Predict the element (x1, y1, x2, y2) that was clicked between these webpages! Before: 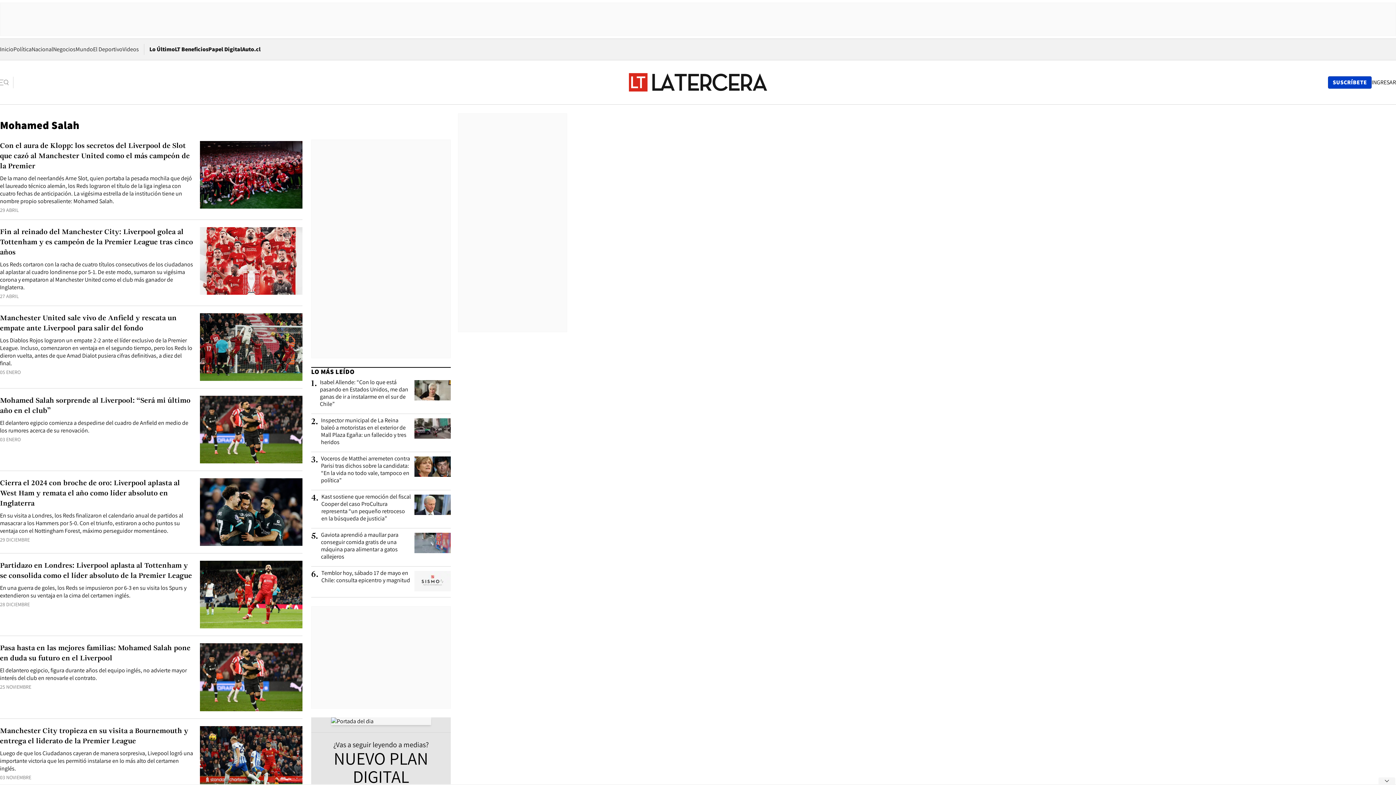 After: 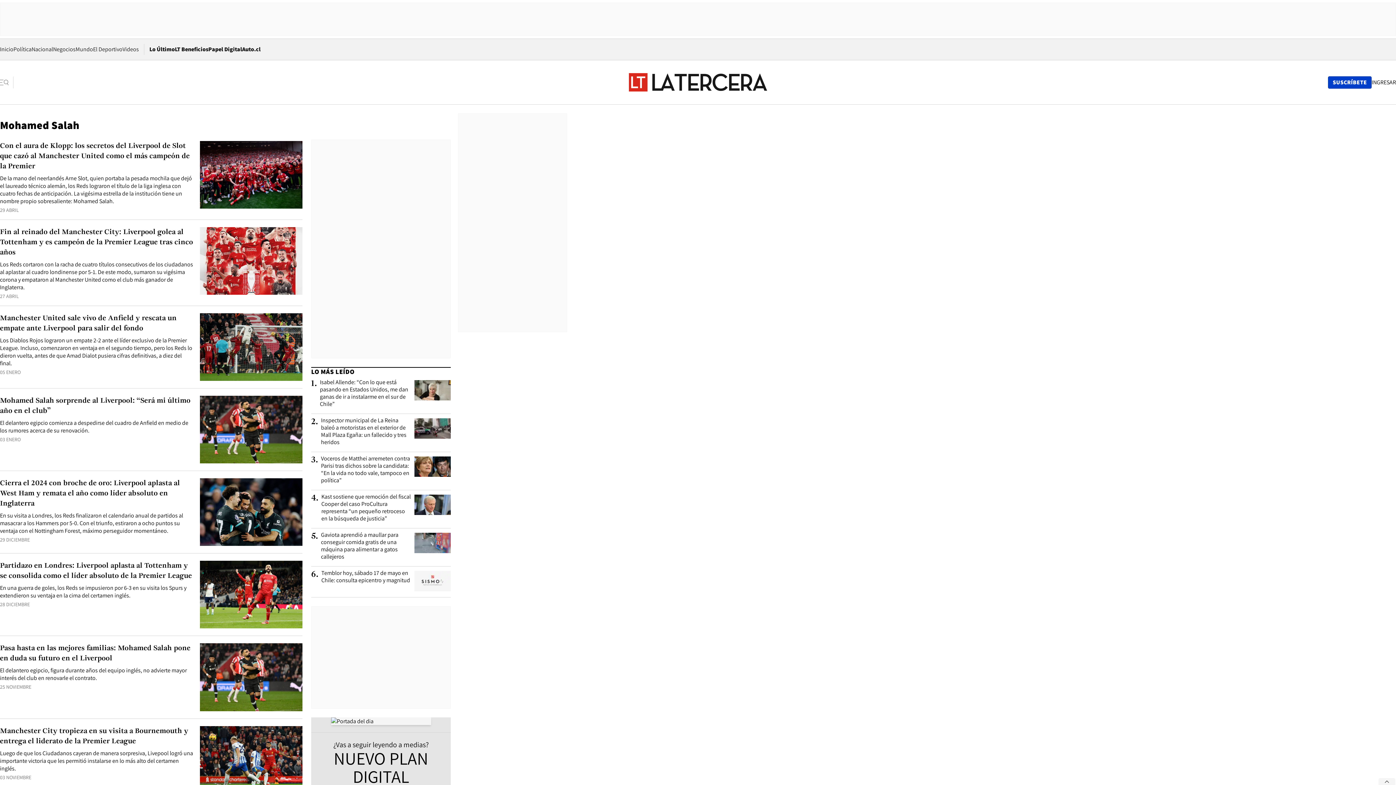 Action: bbox: (1378, 777, 1395, 785) label: latercera/web/seccion/footer